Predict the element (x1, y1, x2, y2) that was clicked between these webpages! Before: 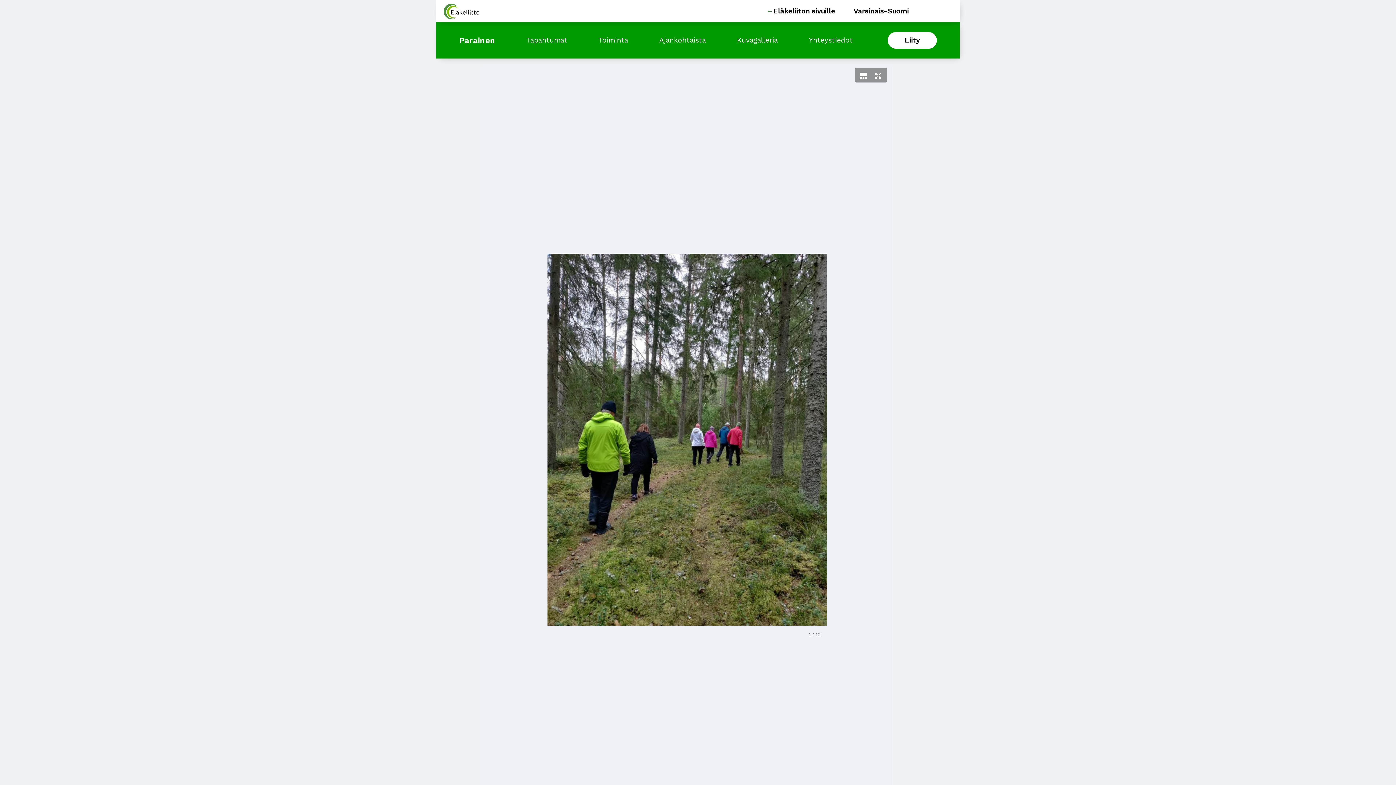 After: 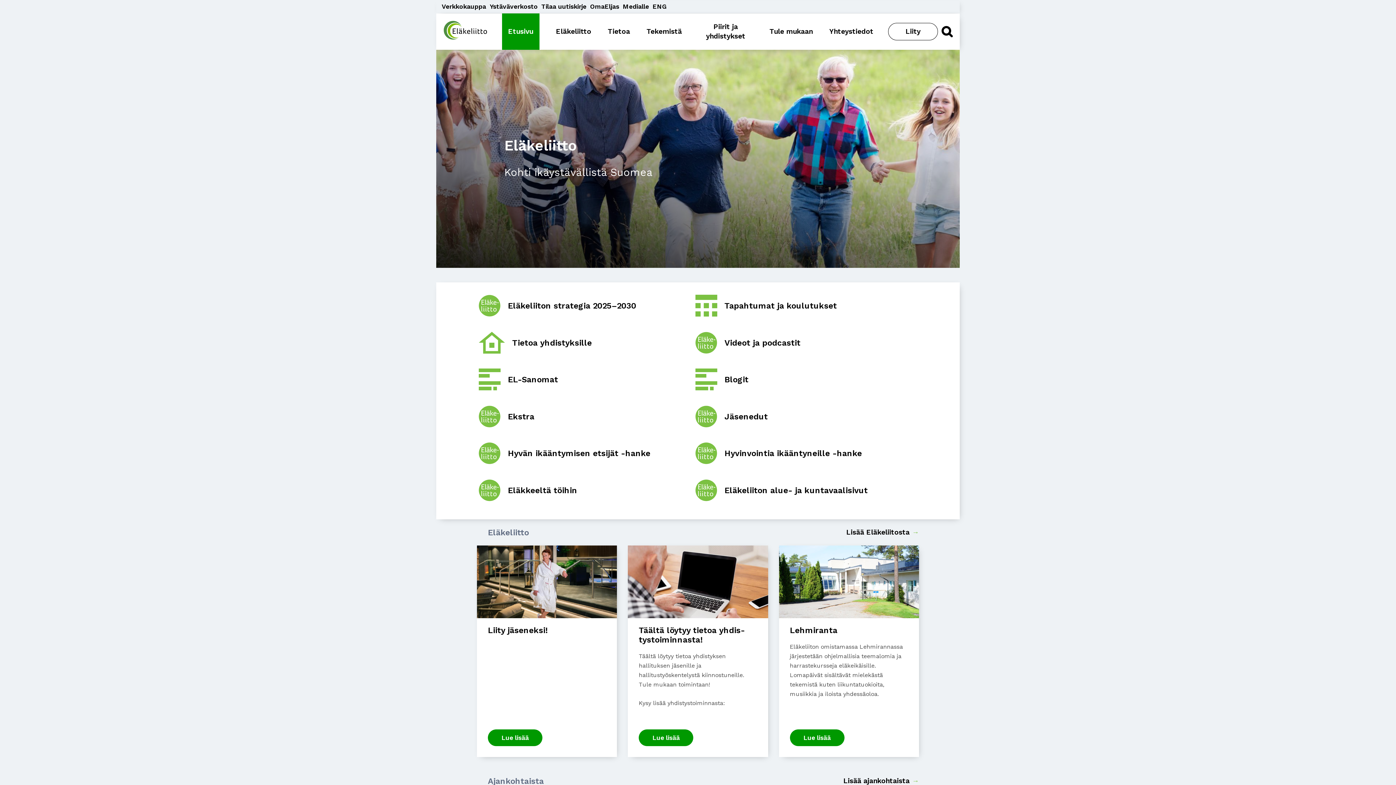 Action: bbox: (436, 0, 479, 22)